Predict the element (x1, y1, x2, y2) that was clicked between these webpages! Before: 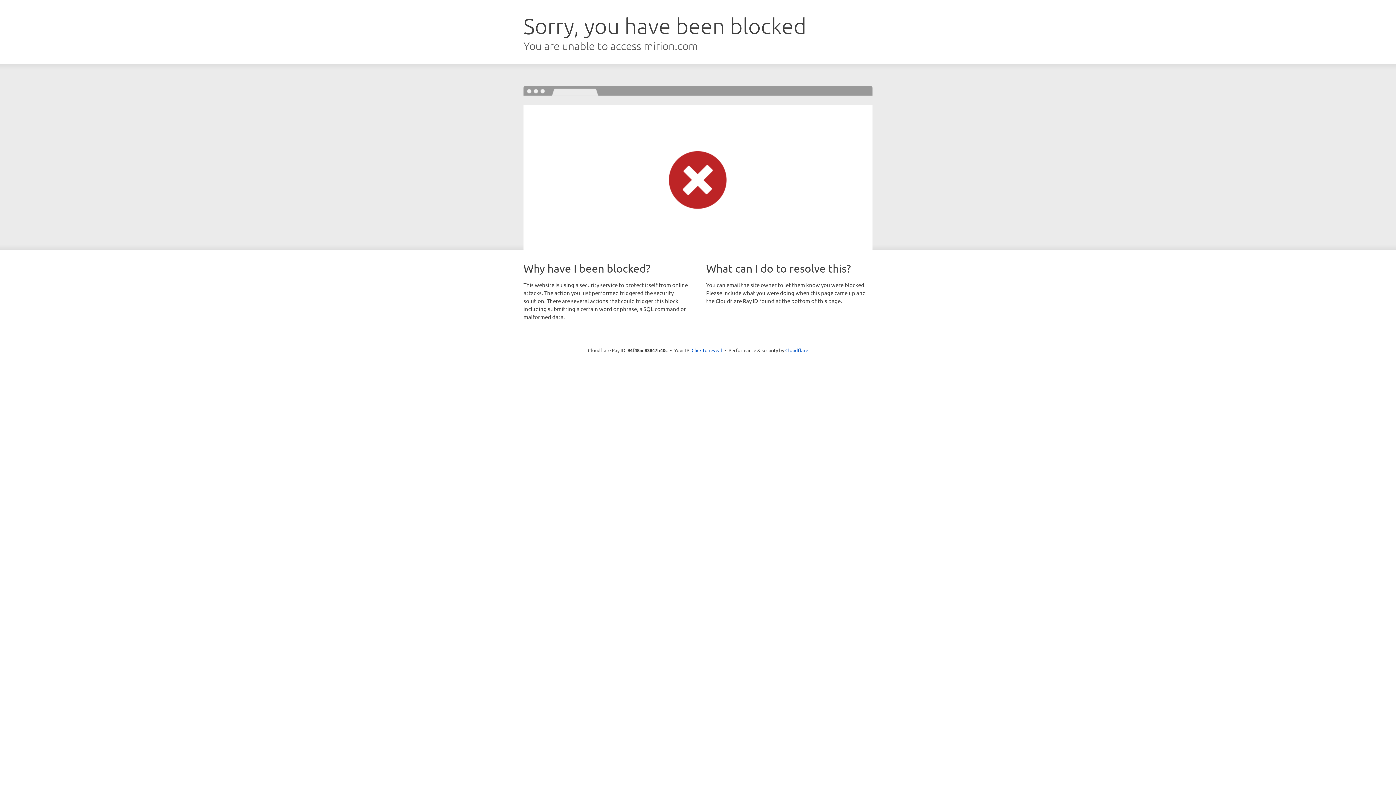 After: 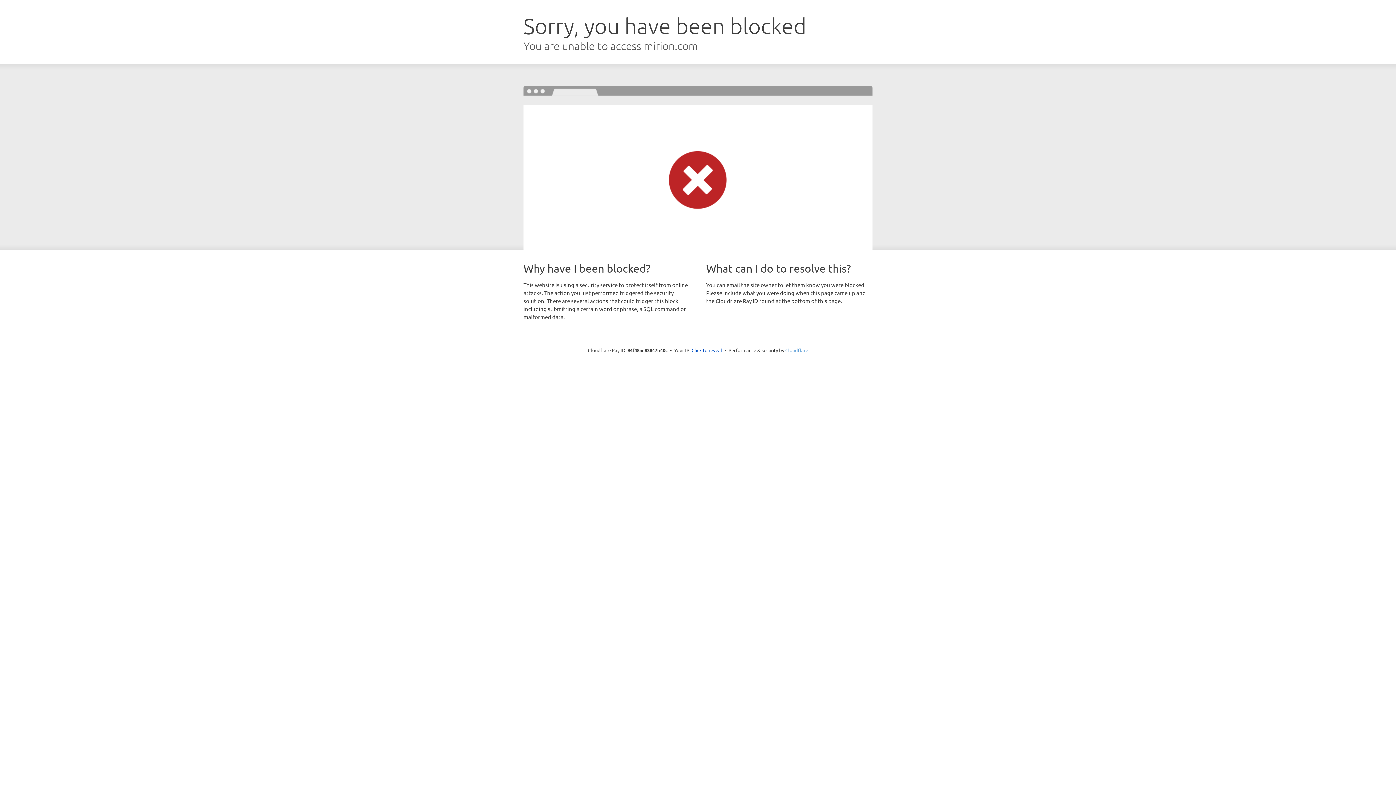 Action: label: Cloudflare bbox: (785, 347, 808, 353)